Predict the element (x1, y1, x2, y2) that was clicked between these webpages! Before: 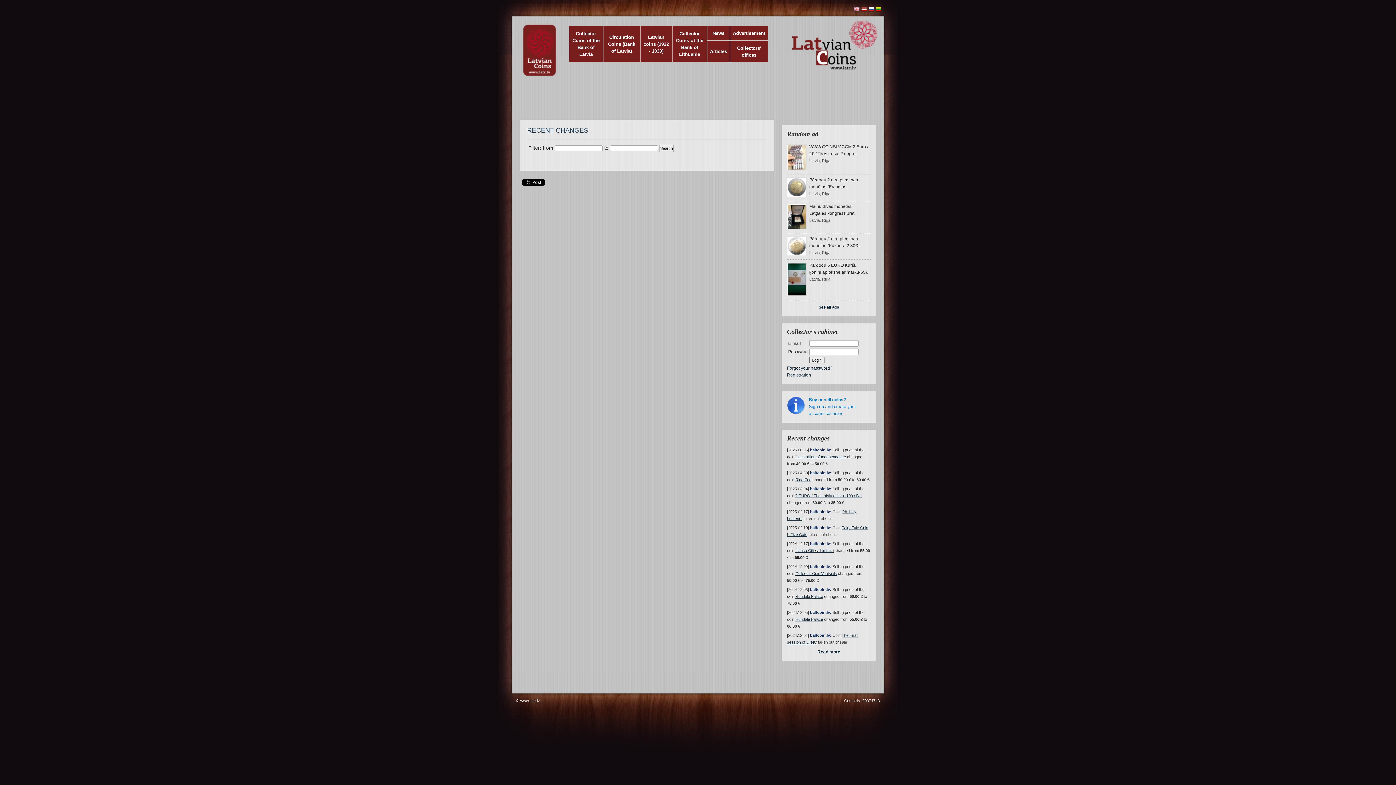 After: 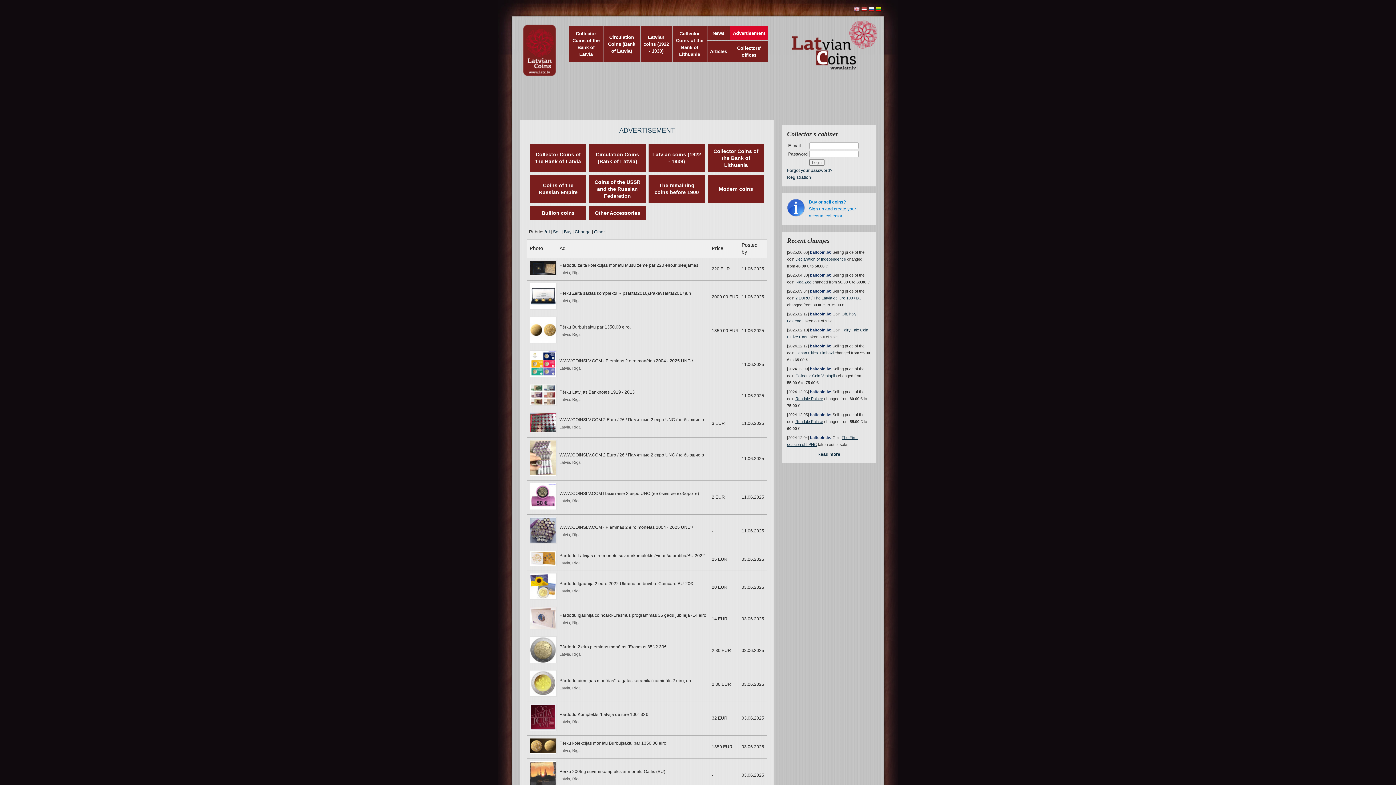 Action: label: Advertisement bbox: (733, 30, 765, 36)